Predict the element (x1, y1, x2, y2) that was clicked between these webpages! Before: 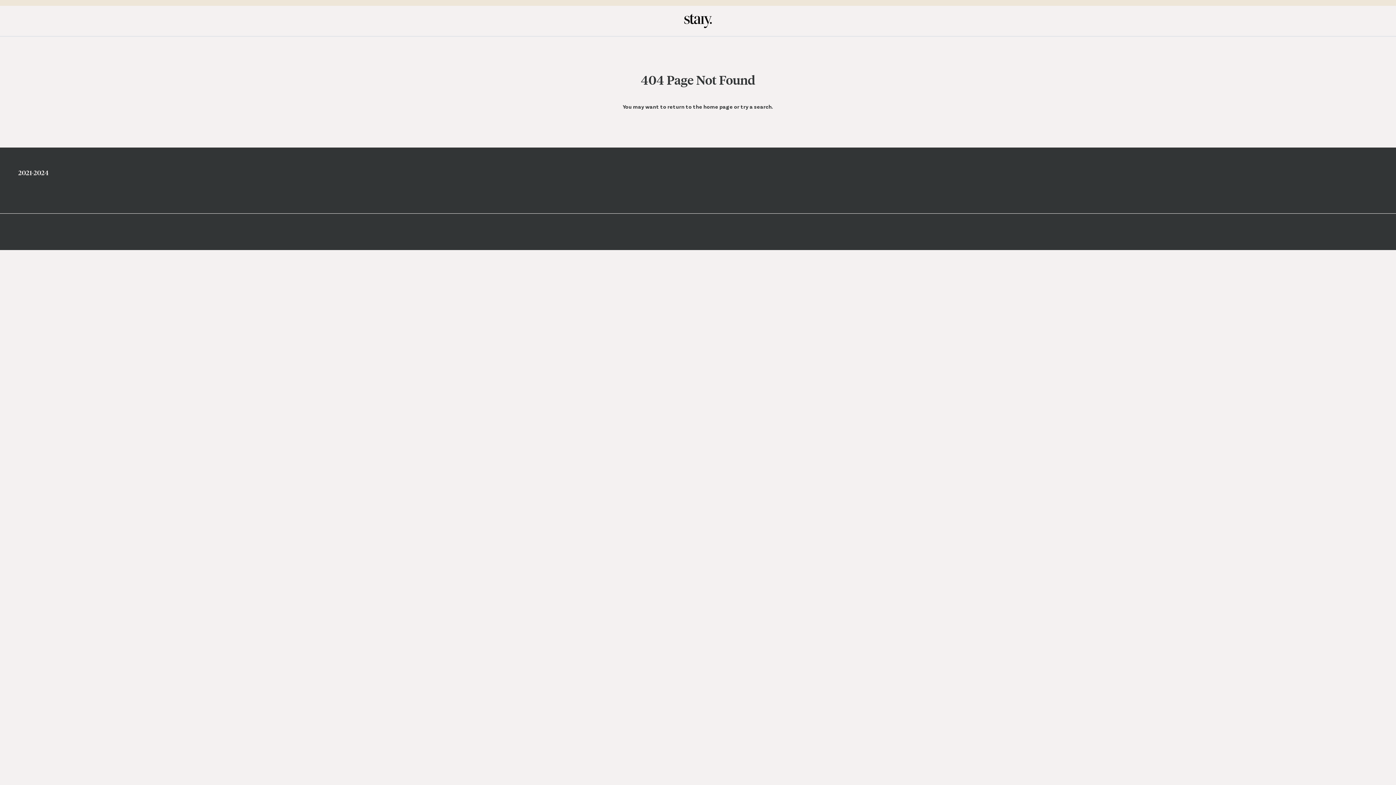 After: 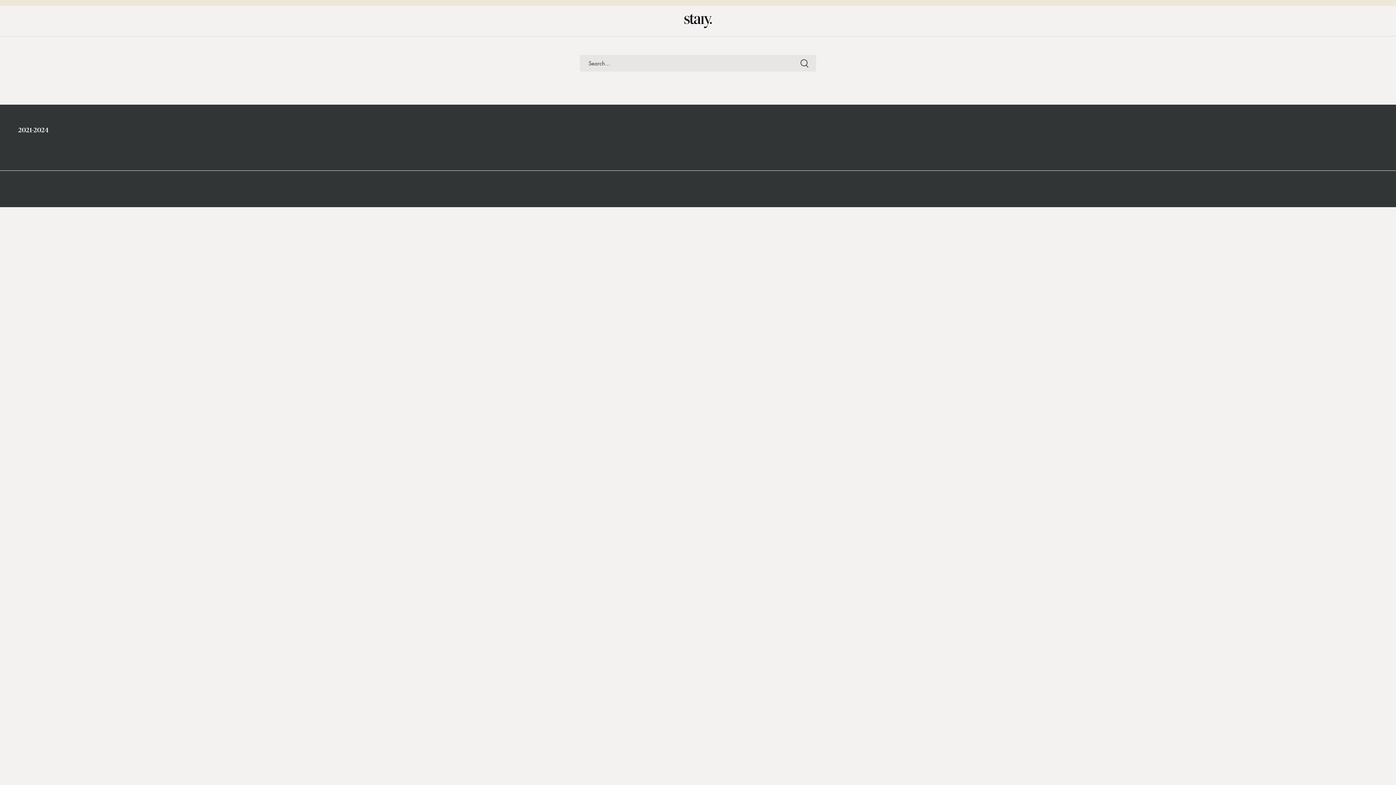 Action: bbox: (740, 103, 772, 109) label: try a search